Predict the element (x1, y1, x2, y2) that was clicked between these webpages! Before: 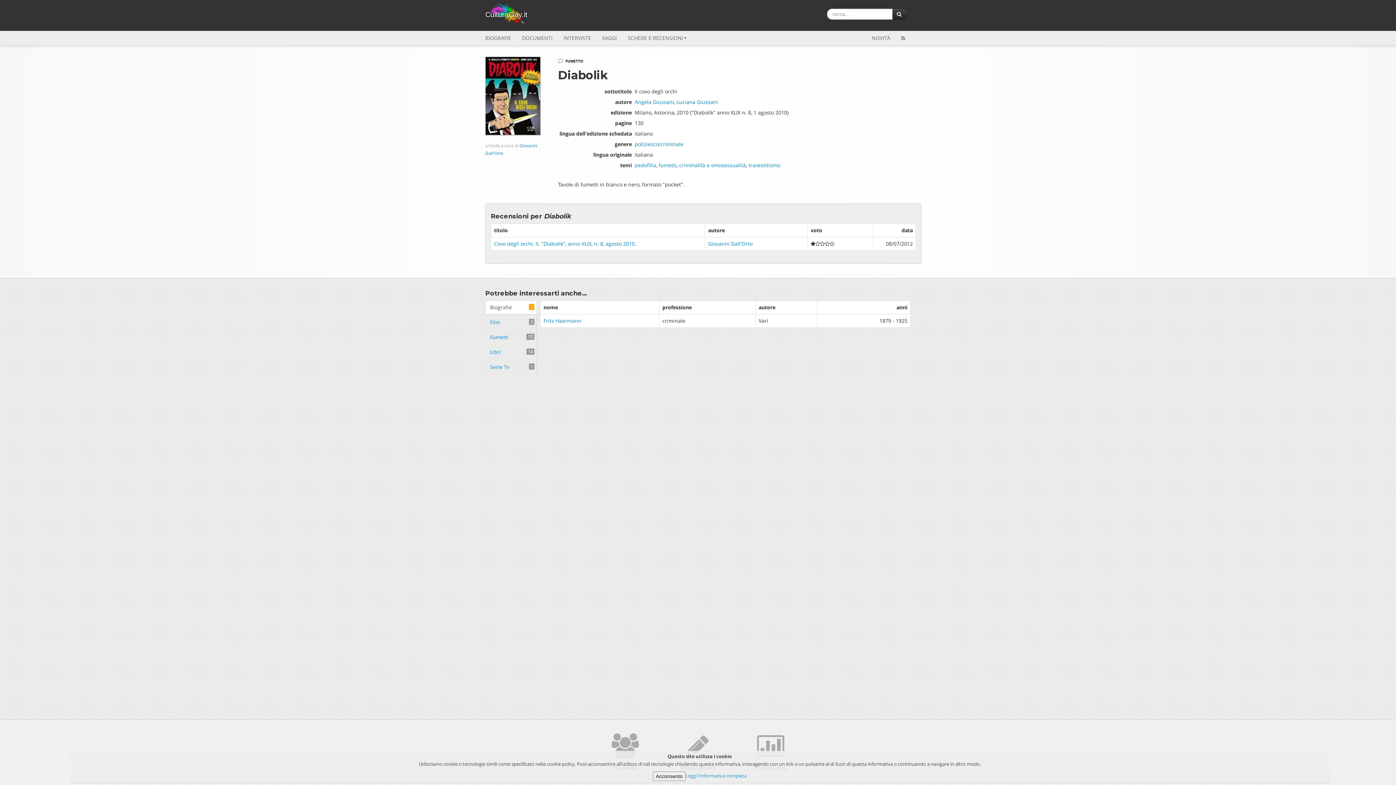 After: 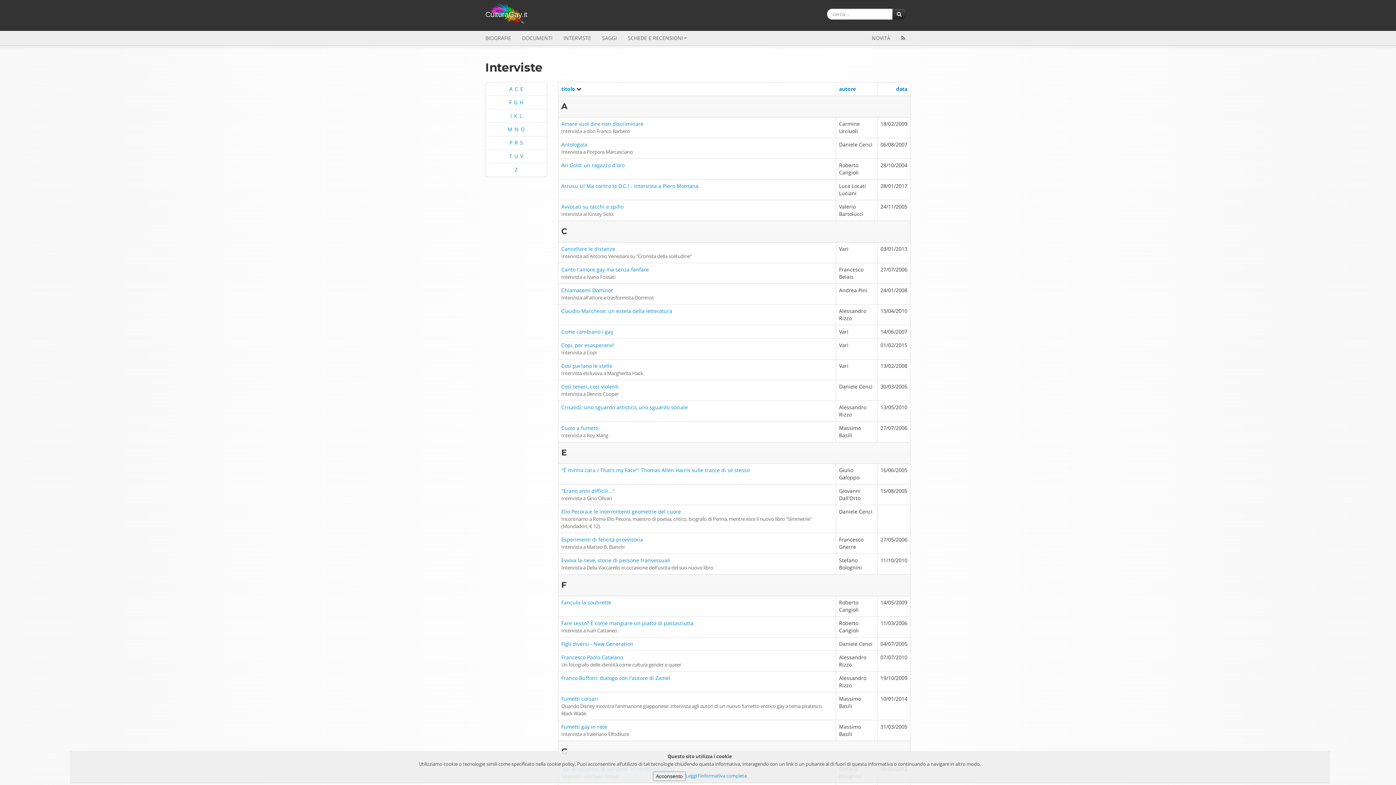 Action: label: INTERVISTE bbox: (558, 30, 596, 45)